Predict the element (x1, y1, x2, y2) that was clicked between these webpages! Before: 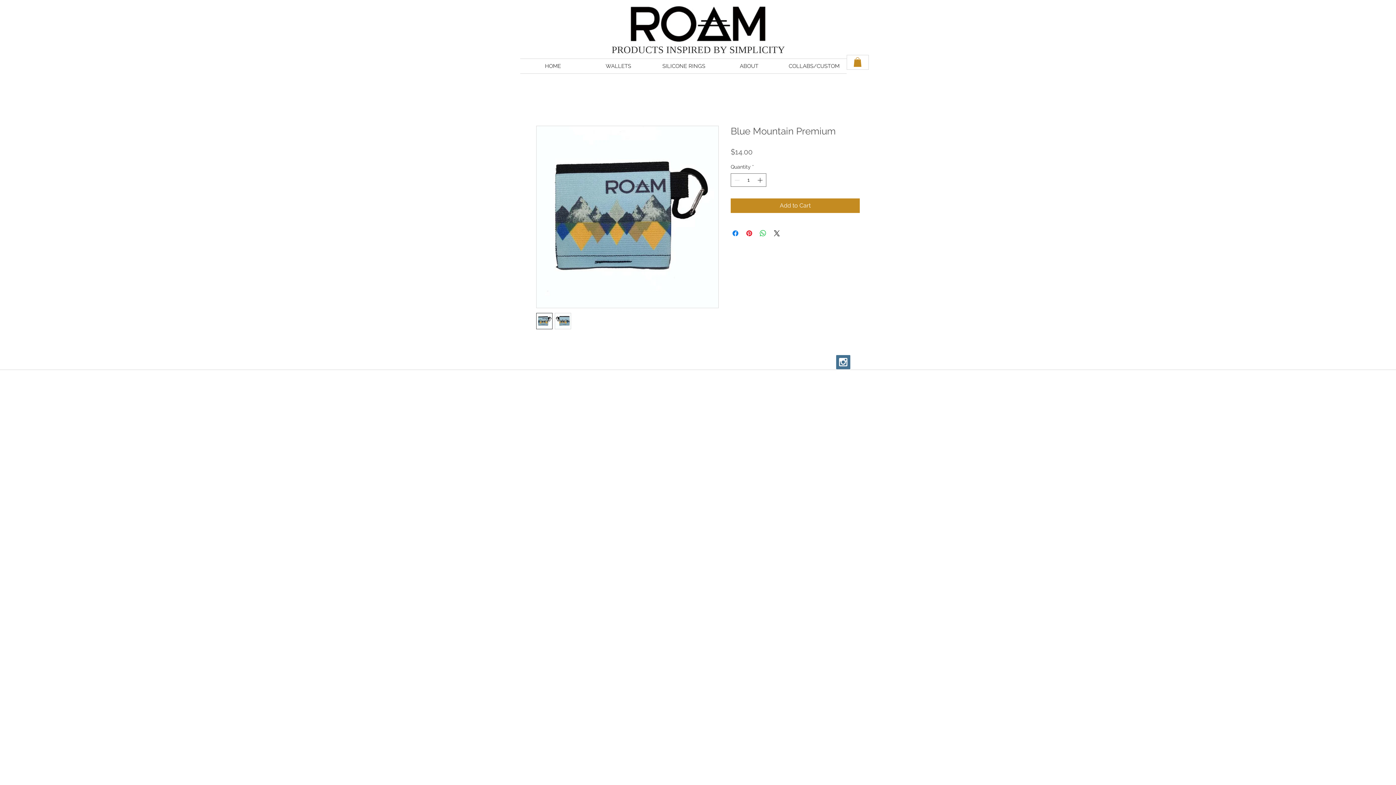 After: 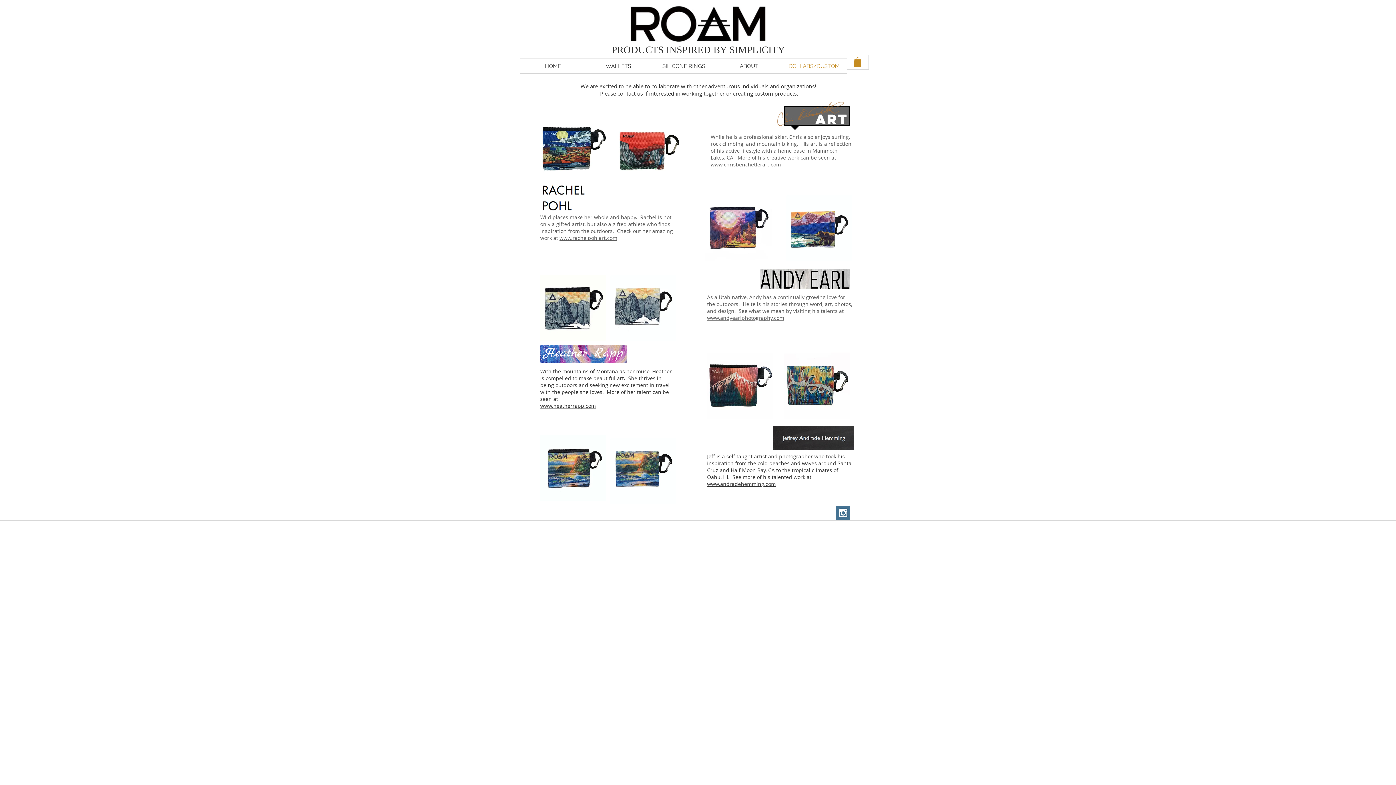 Action: bbox: (781, 58, 846, 73) label: COLLABS/CUSTOM